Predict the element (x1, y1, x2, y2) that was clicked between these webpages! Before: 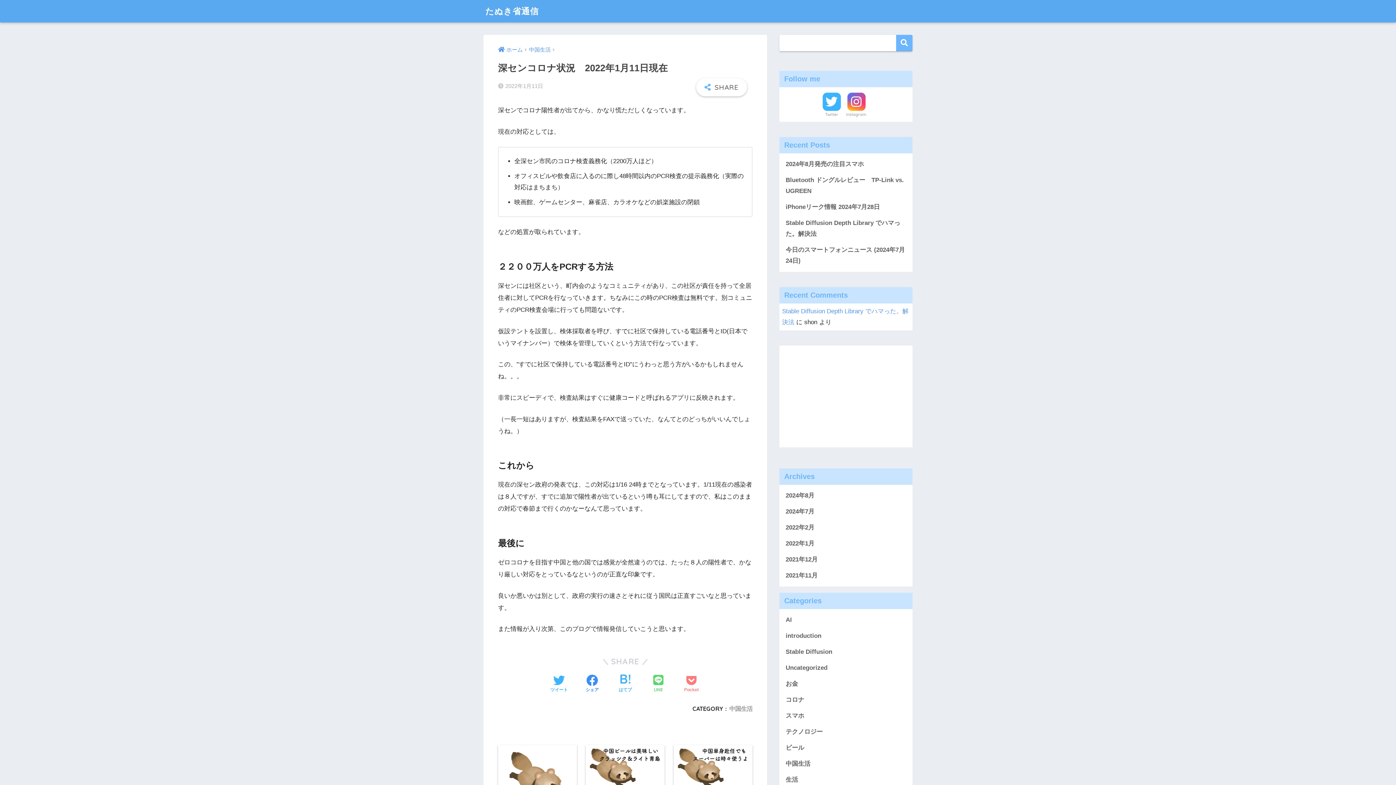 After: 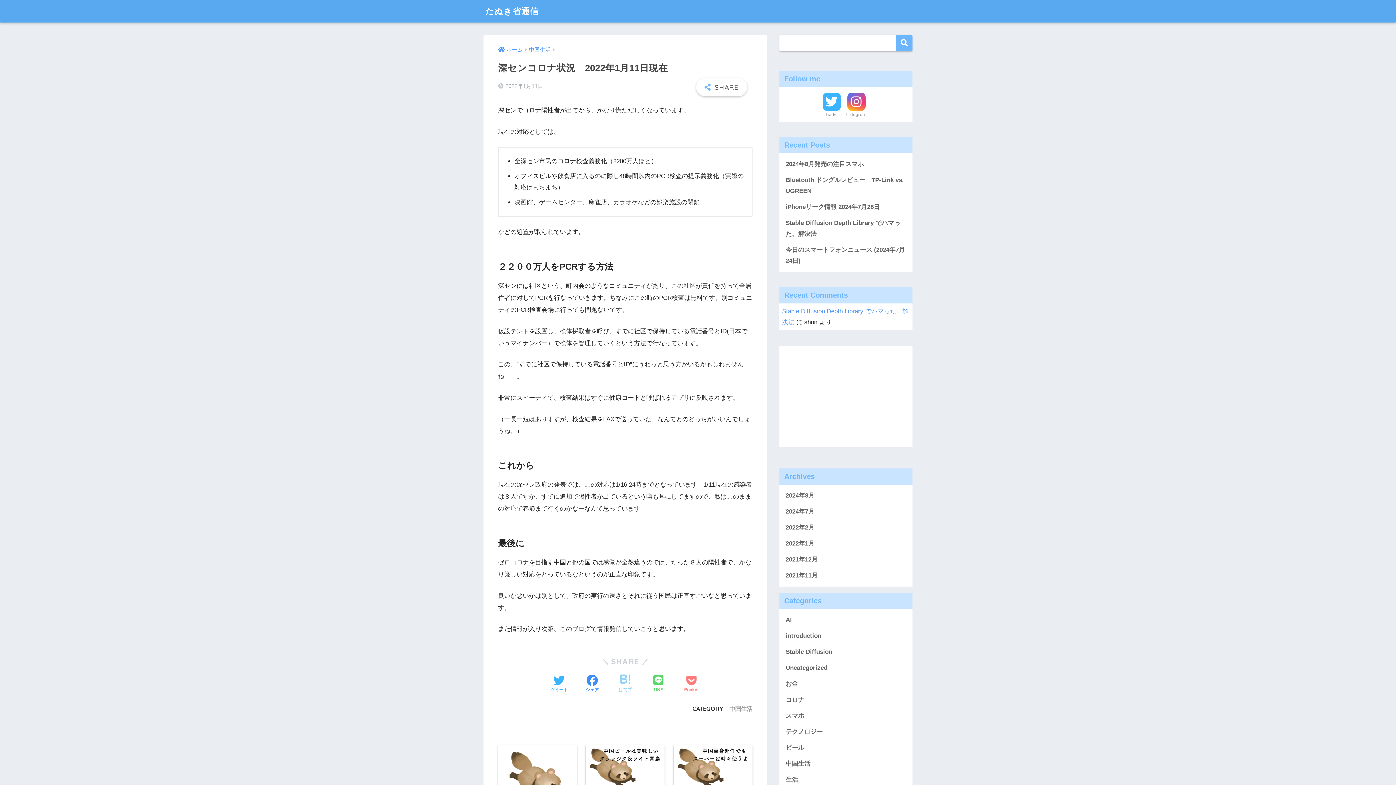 Action: bbox: (618, 674, 631, 694) label: はてブ